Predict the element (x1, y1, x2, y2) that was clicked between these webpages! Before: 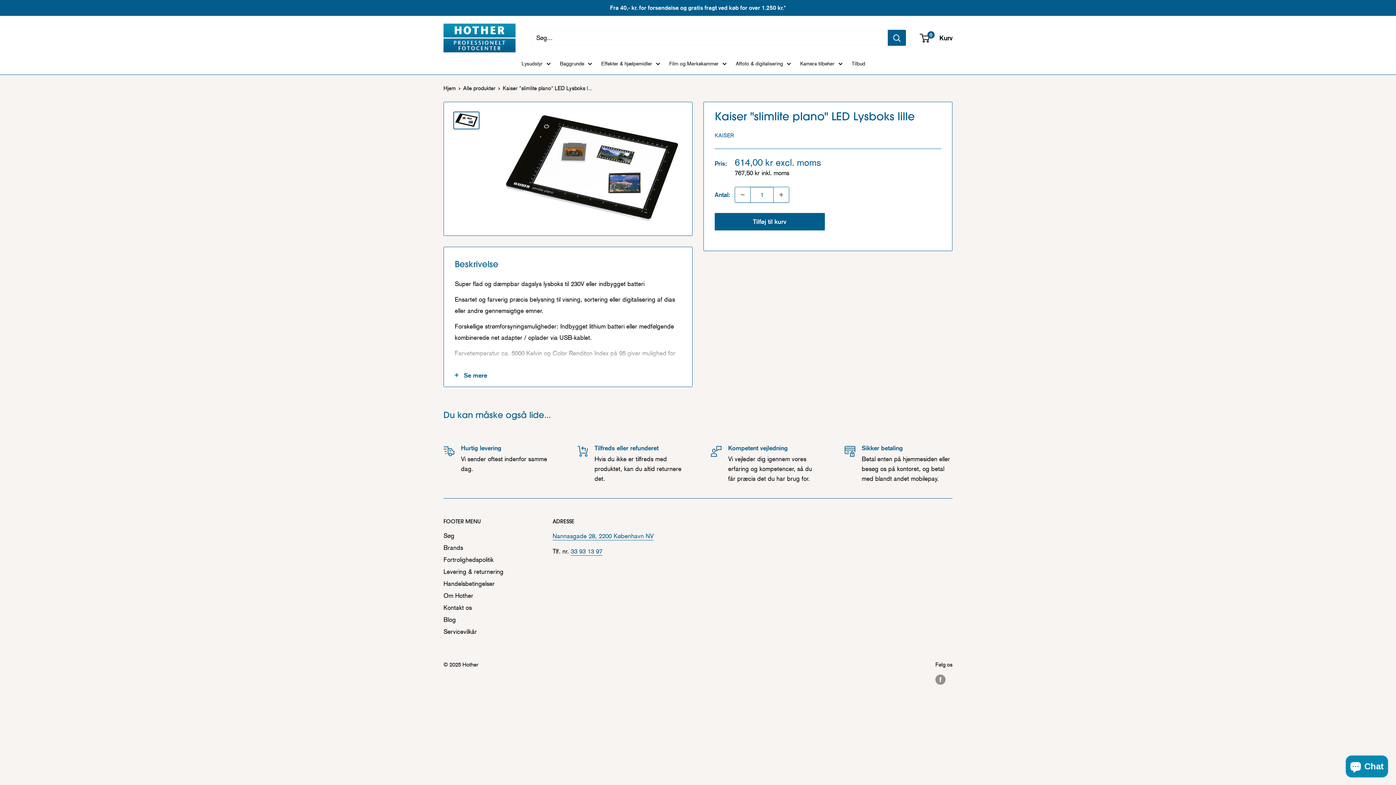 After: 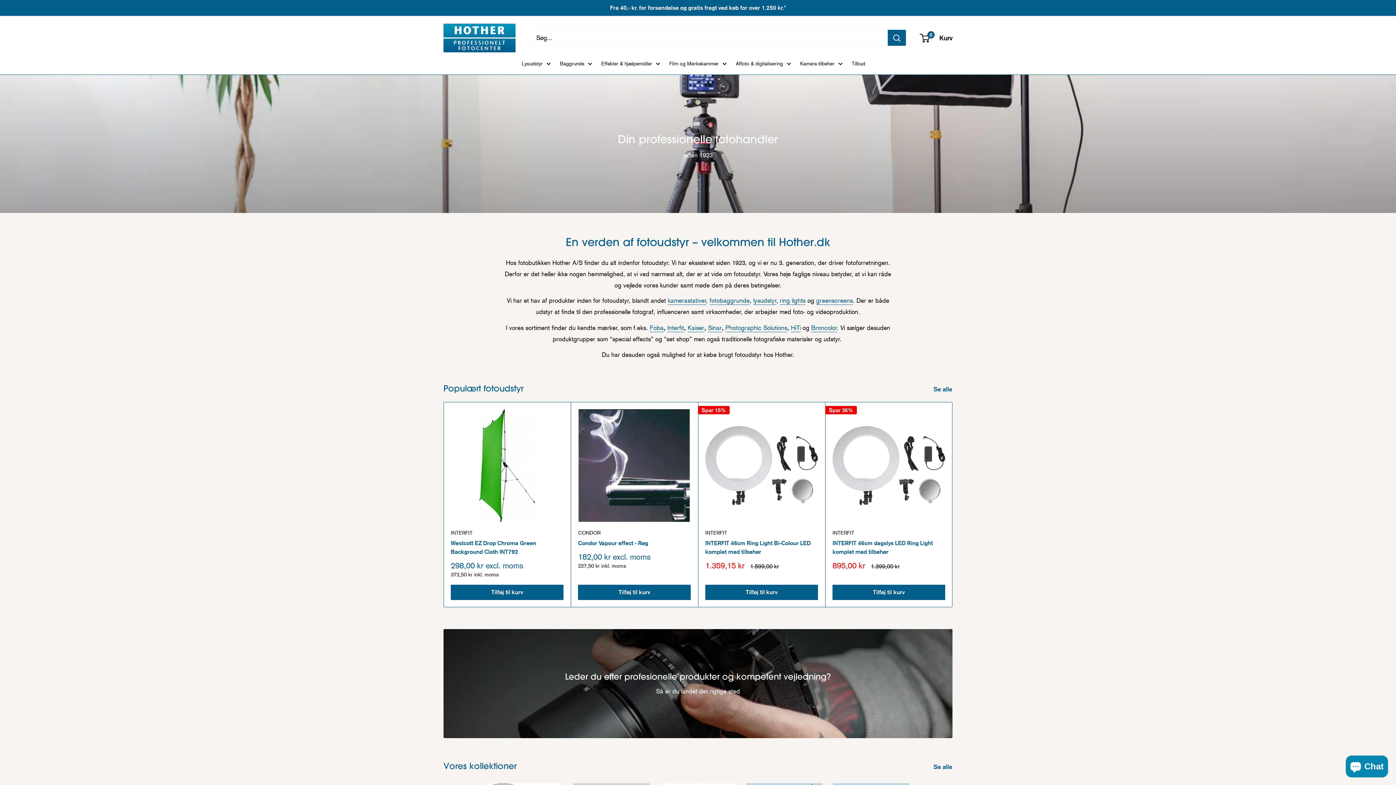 Action: label: Hjem bbox: (443, 84, 456, 91)